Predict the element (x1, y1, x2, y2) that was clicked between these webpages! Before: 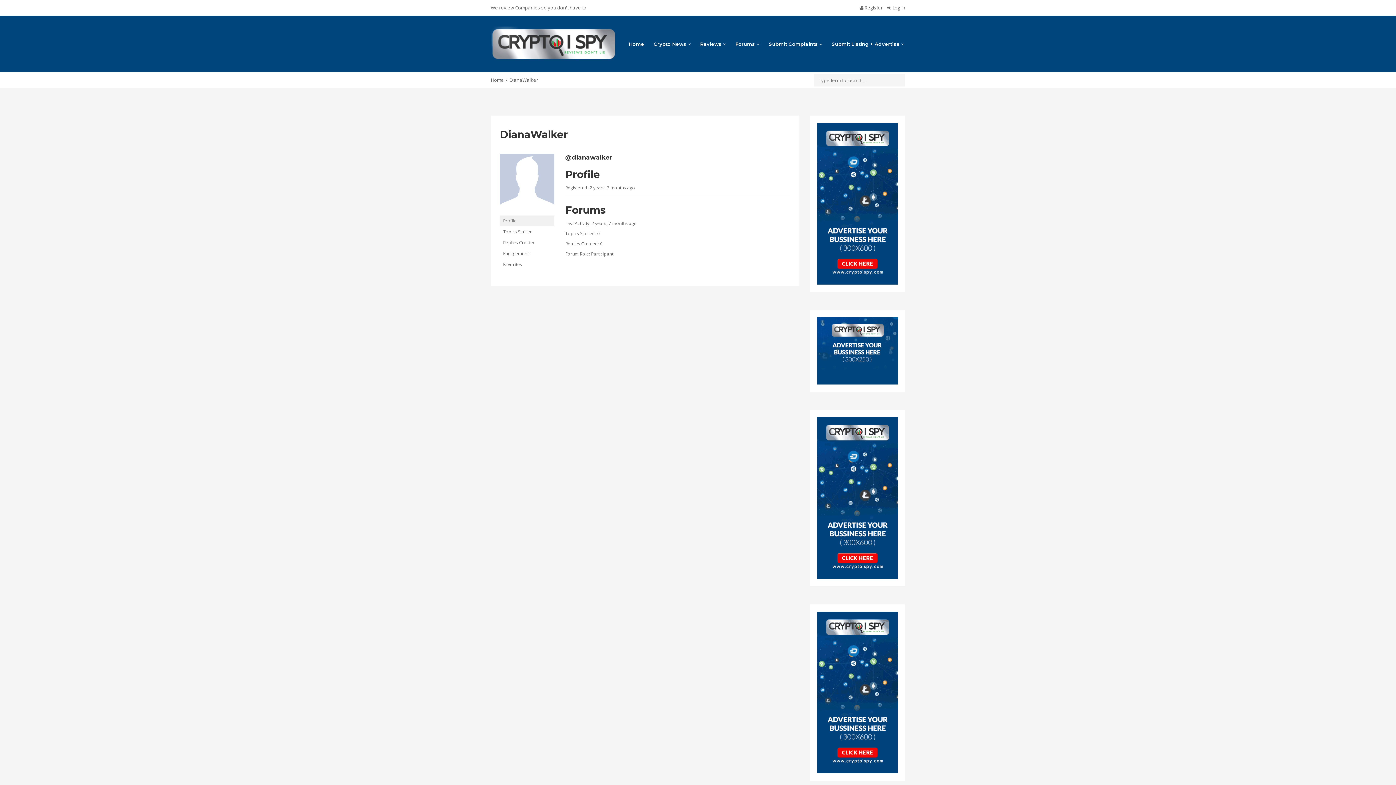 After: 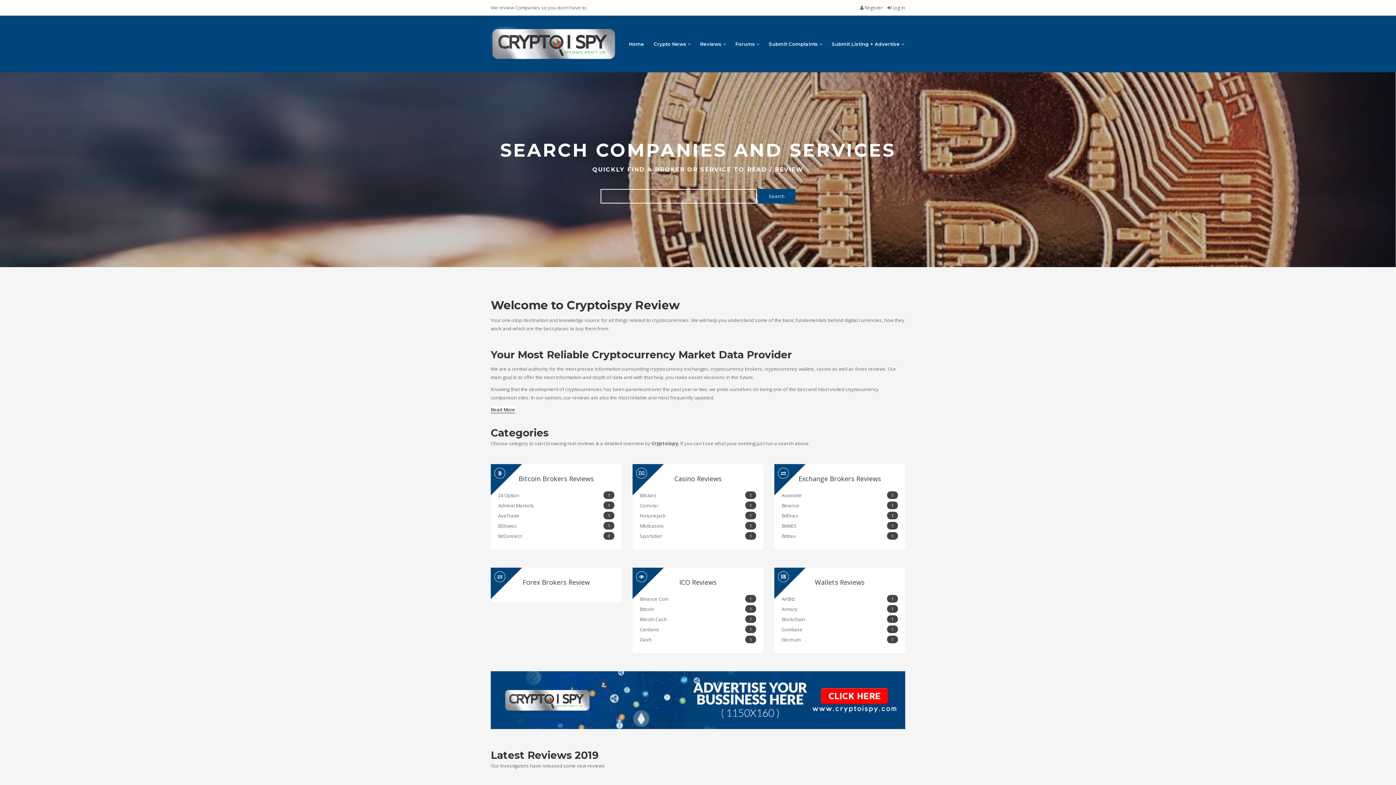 Action: bbox: (490, 40, 616, 46)